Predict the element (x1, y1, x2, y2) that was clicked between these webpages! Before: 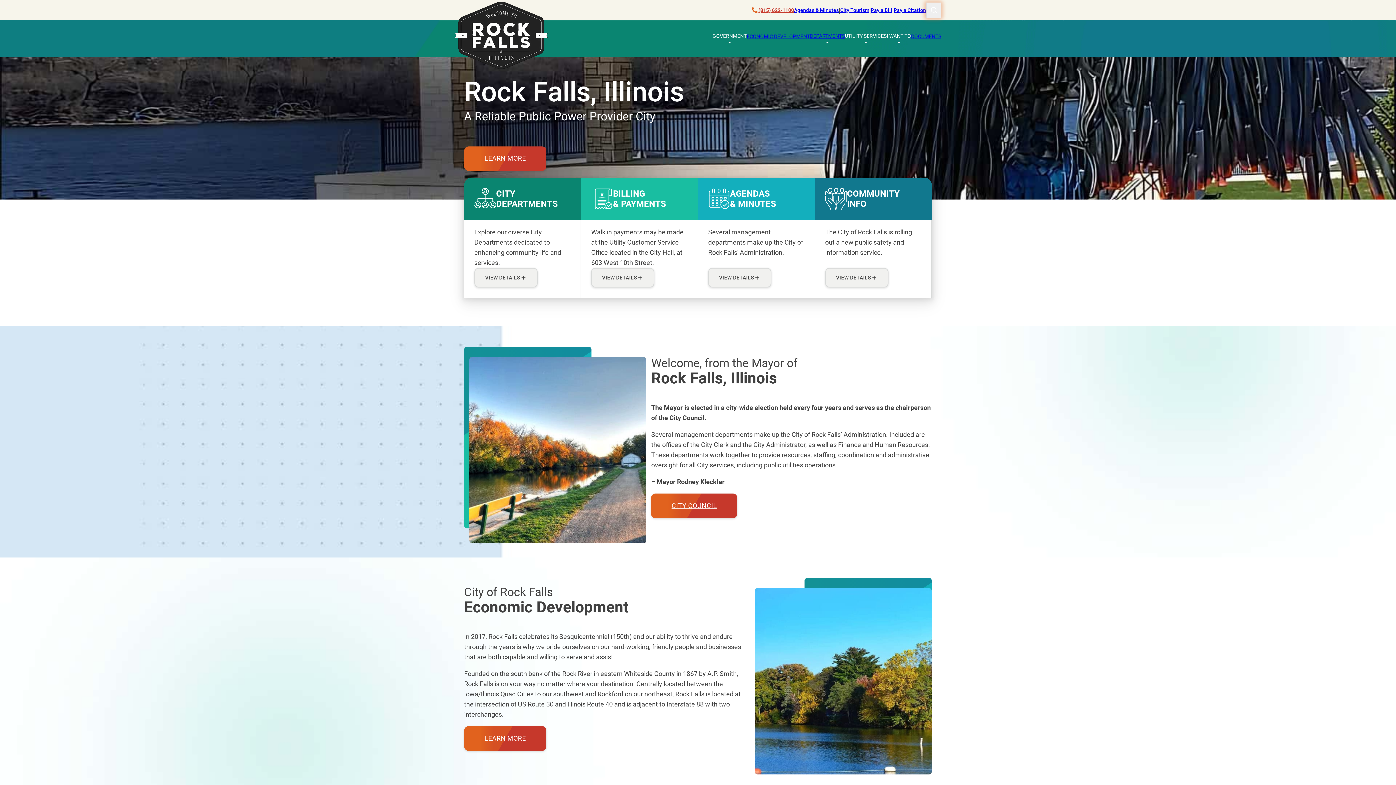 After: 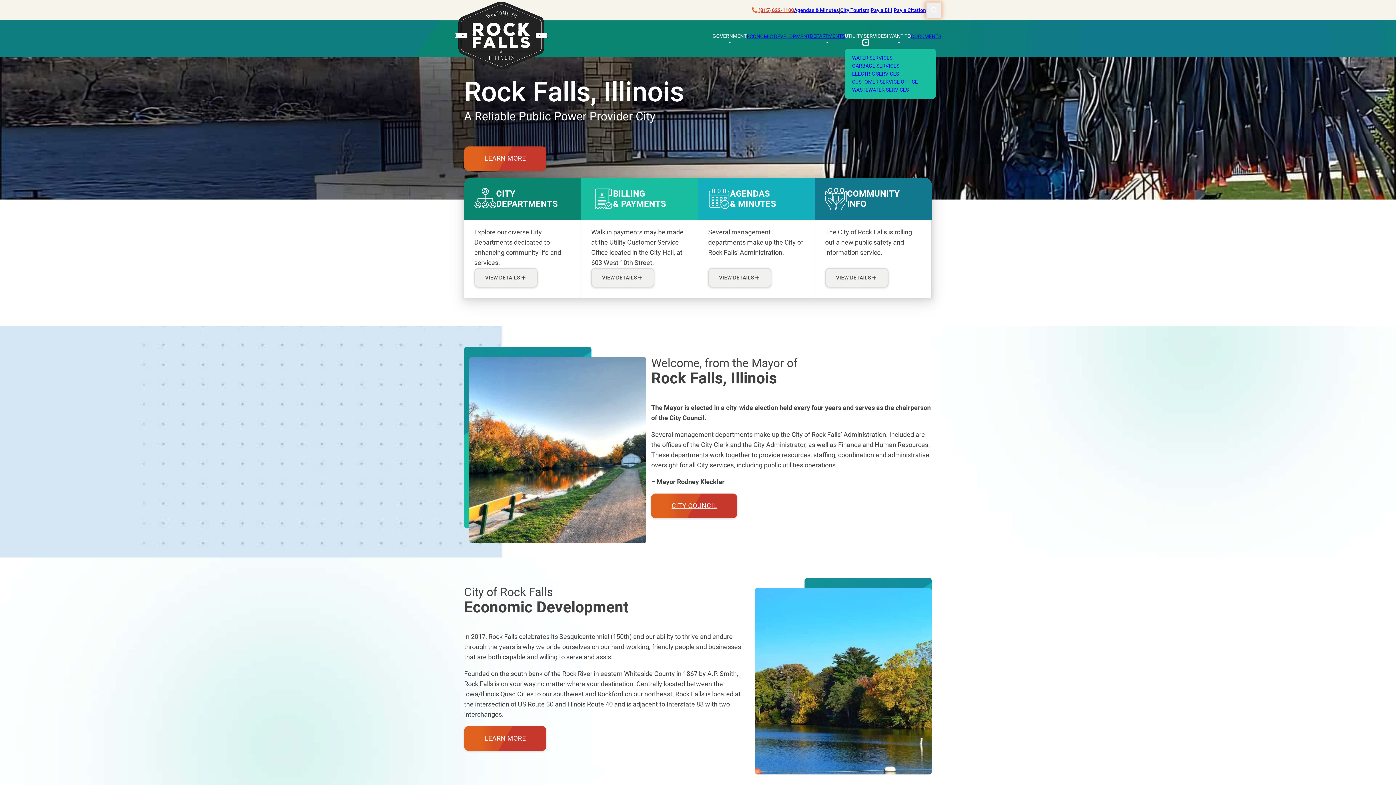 Action: bbox: (863, 39, 868, 45) label: Toggle dropdown